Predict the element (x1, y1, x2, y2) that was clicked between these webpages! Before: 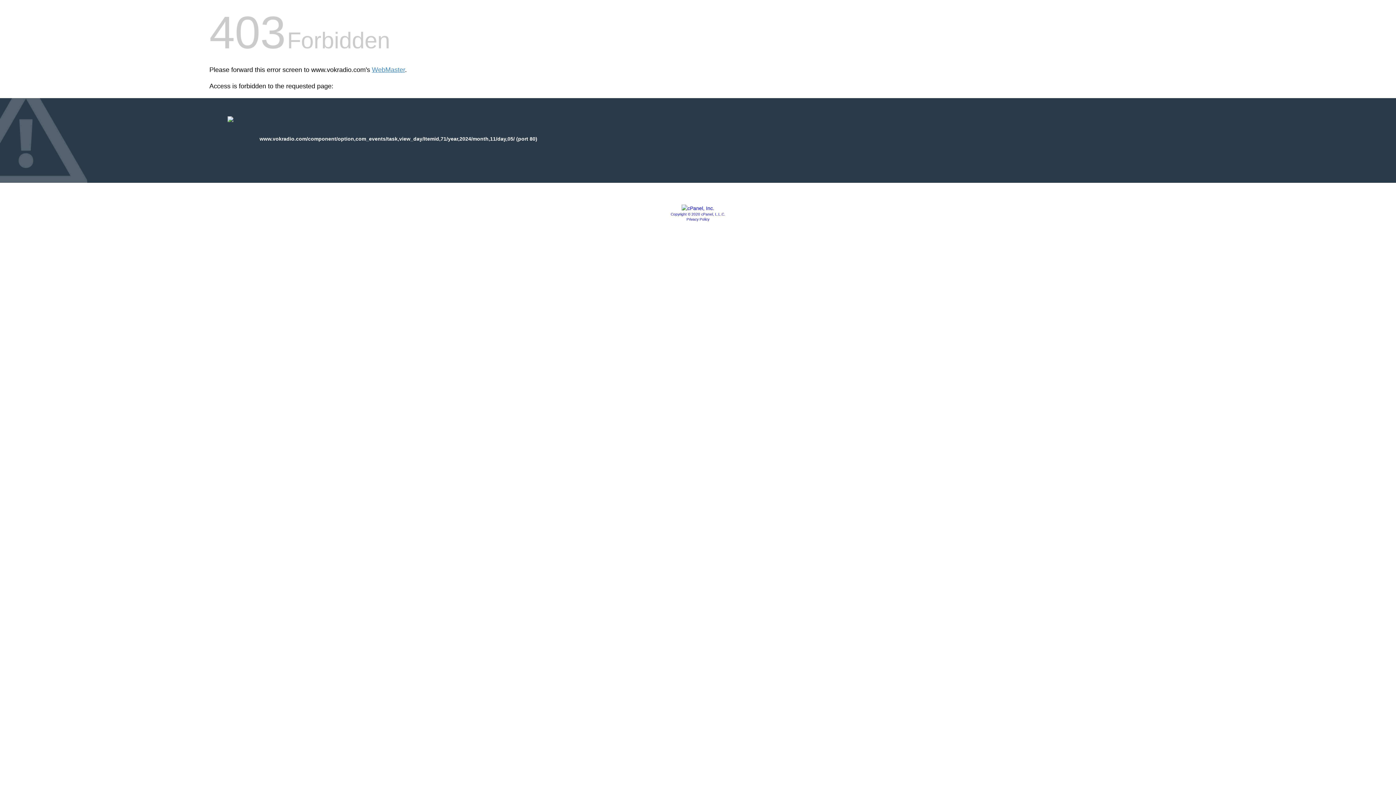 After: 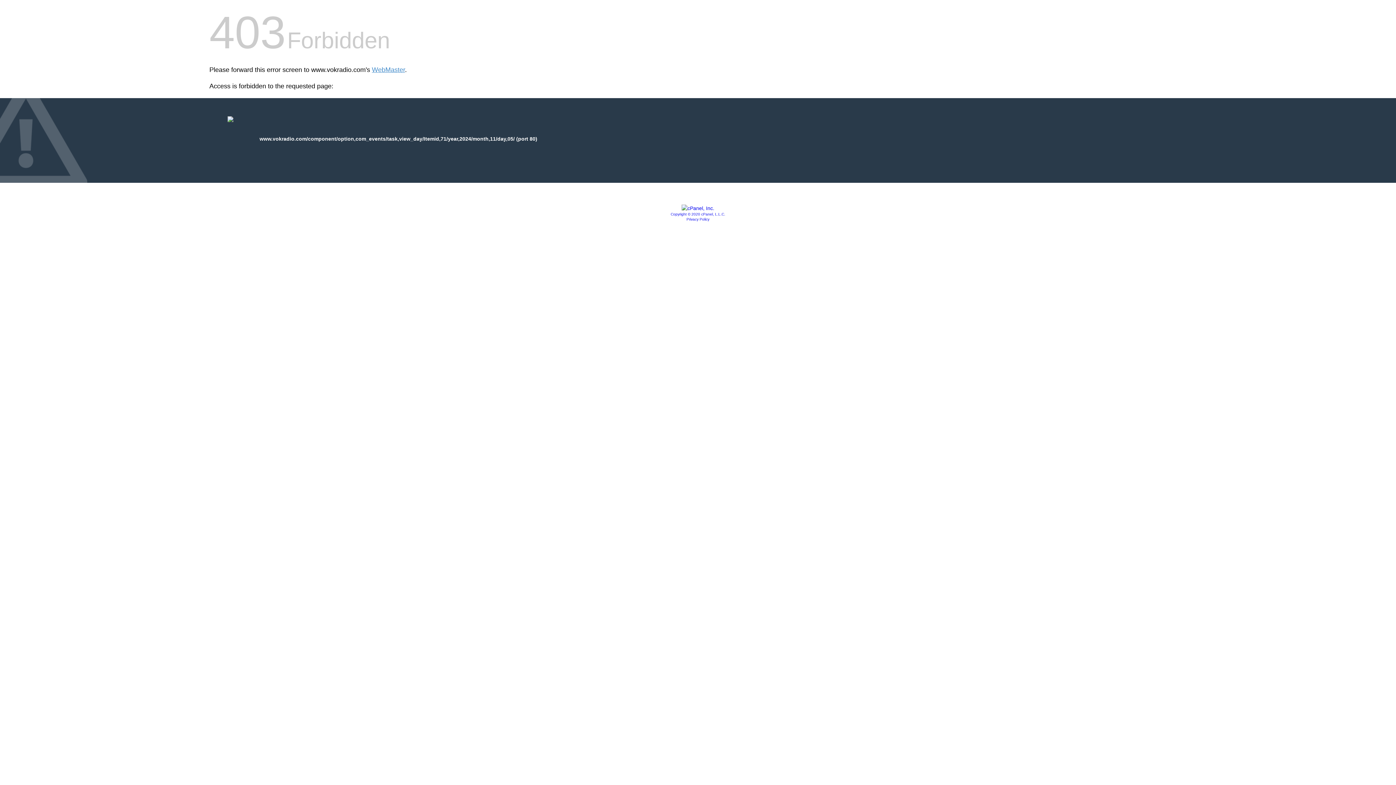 Action: bbox: (670, 212, 725, 216) label: Copyright © 2020 cPanel, L.L.C.